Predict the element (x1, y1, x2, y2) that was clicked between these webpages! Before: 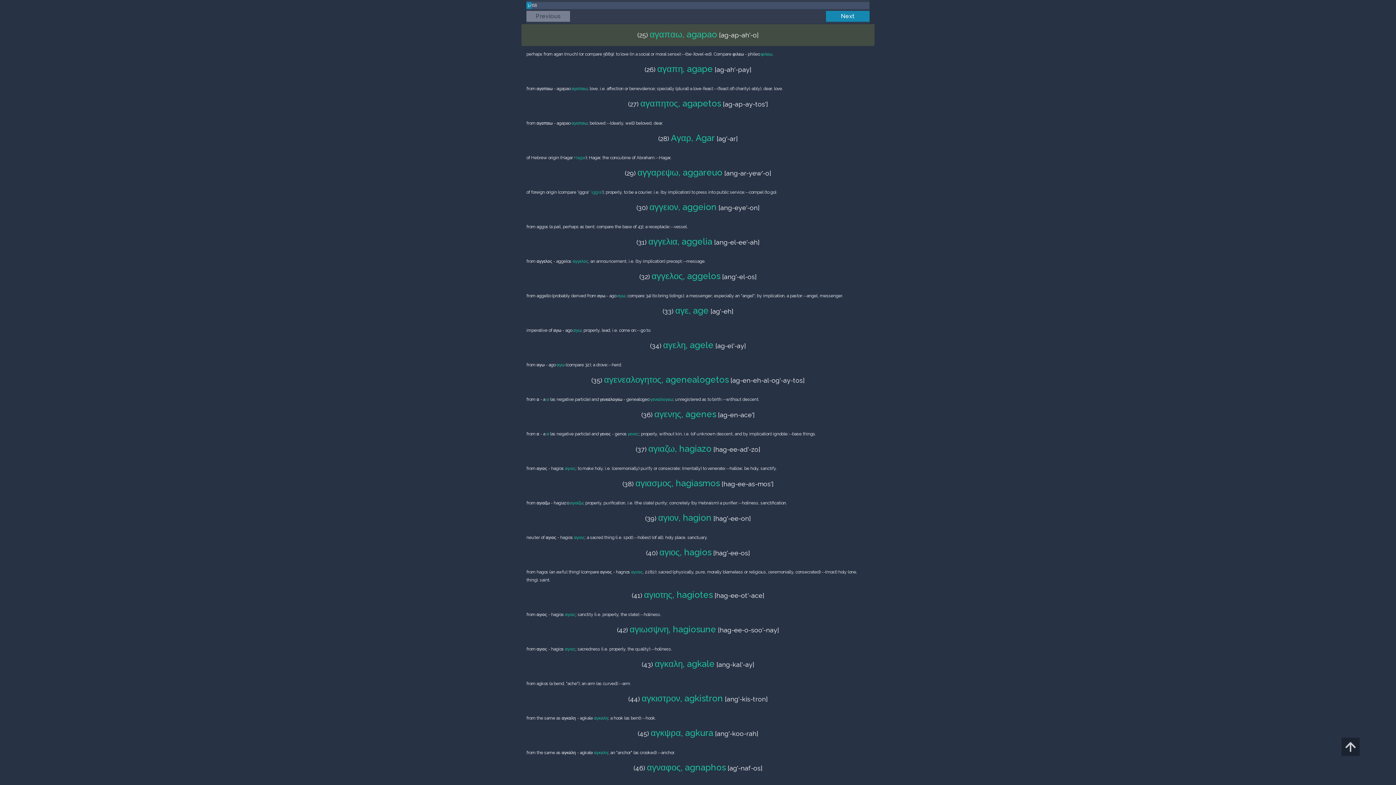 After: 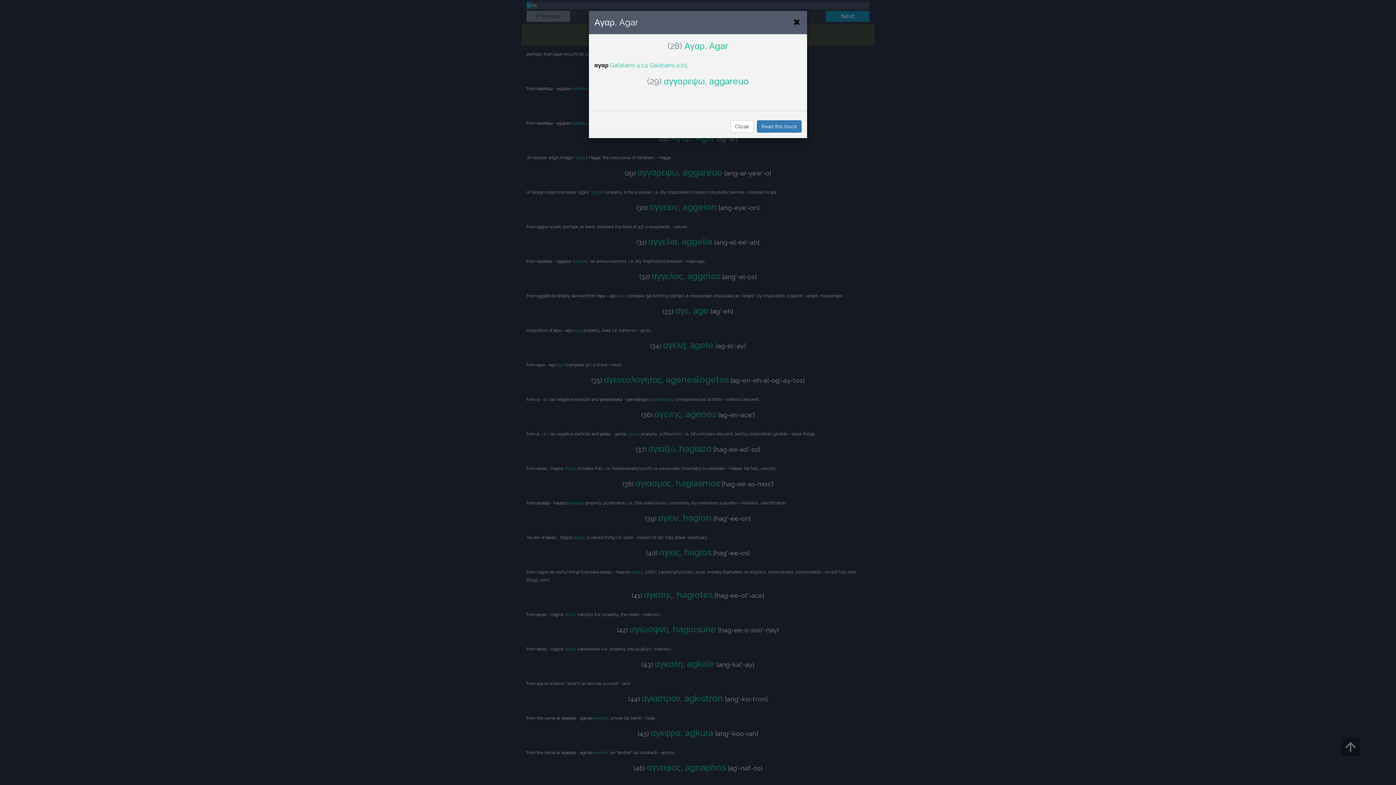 Action: label: Αγαρ, Agar bbox: (671, 132, 715, 143)